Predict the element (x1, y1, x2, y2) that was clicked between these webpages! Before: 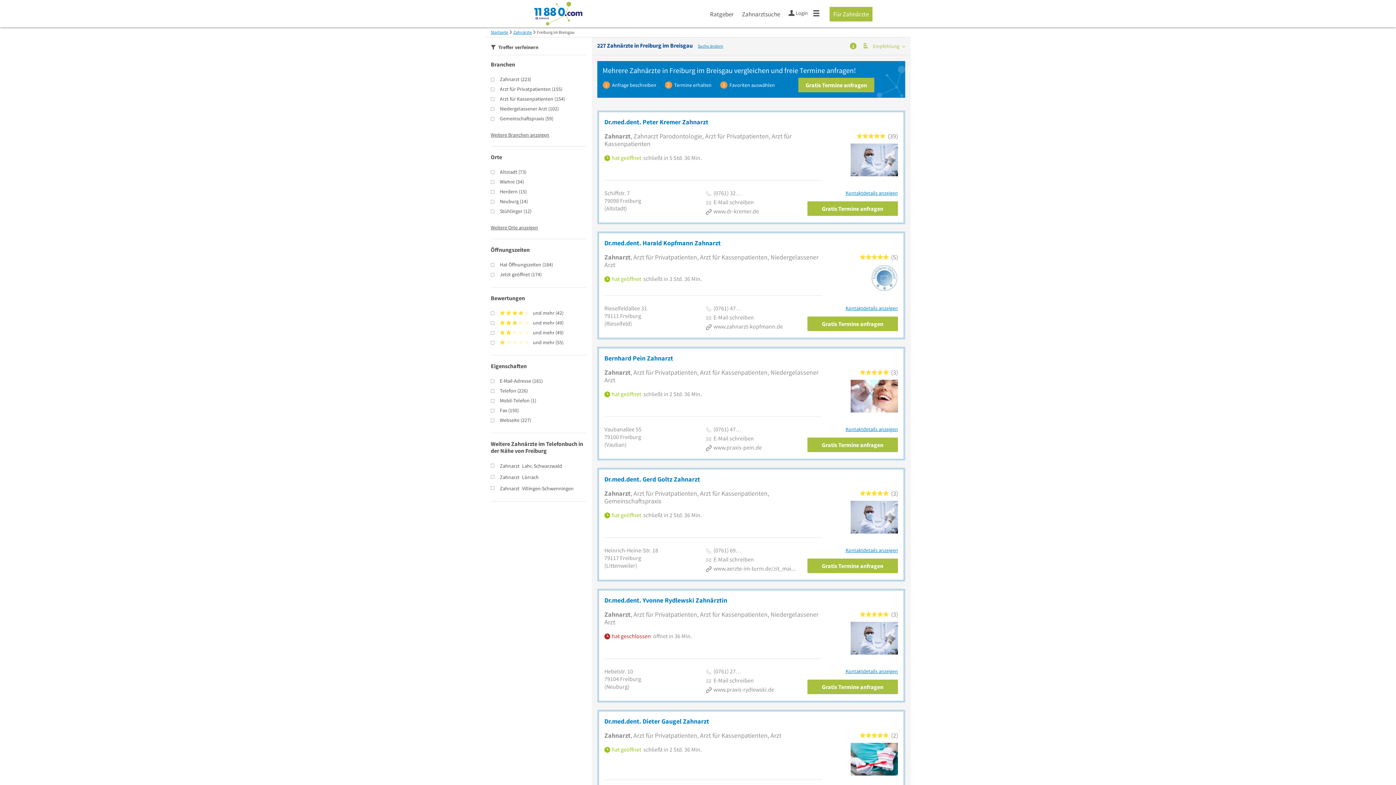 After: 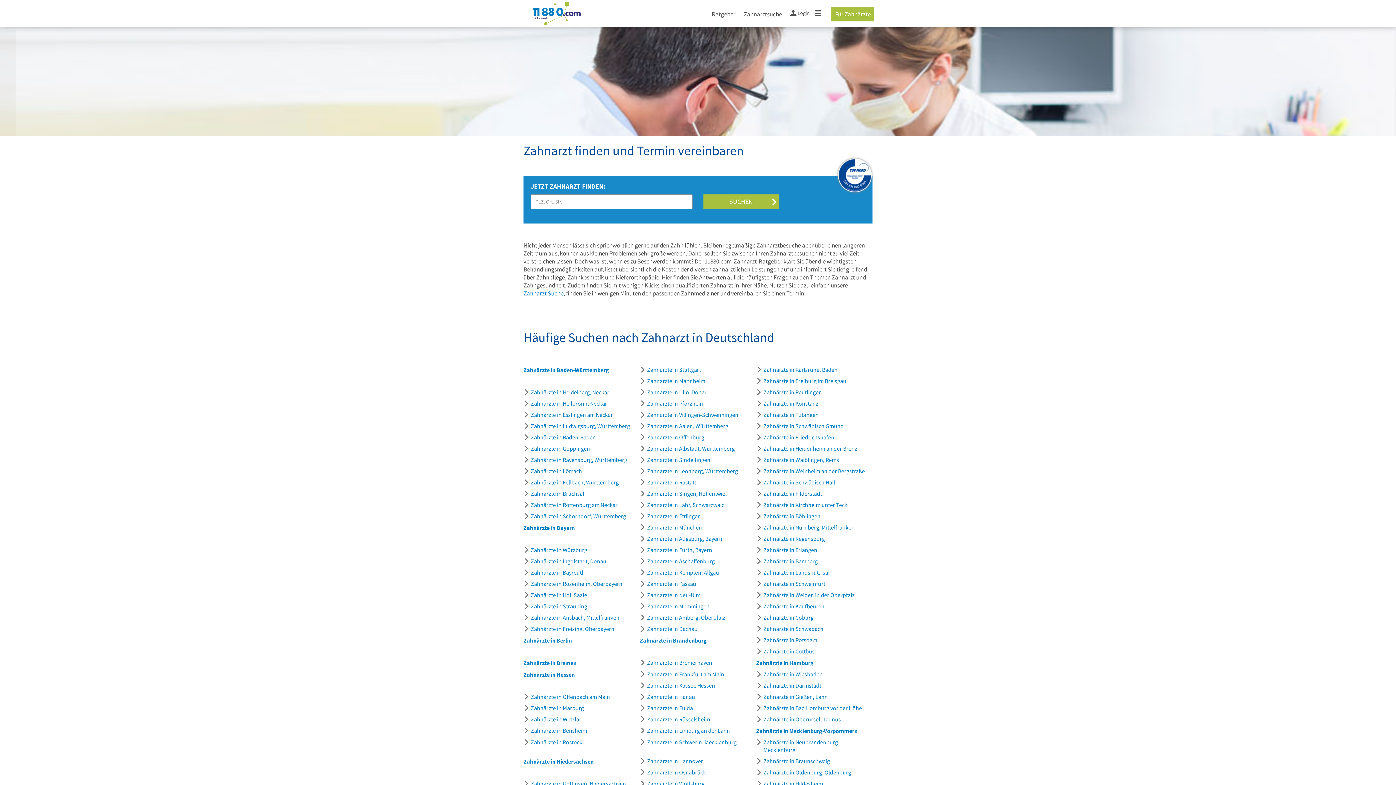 Action: label: Zahnarztsuche bbox: (738, 9, 784, 18)